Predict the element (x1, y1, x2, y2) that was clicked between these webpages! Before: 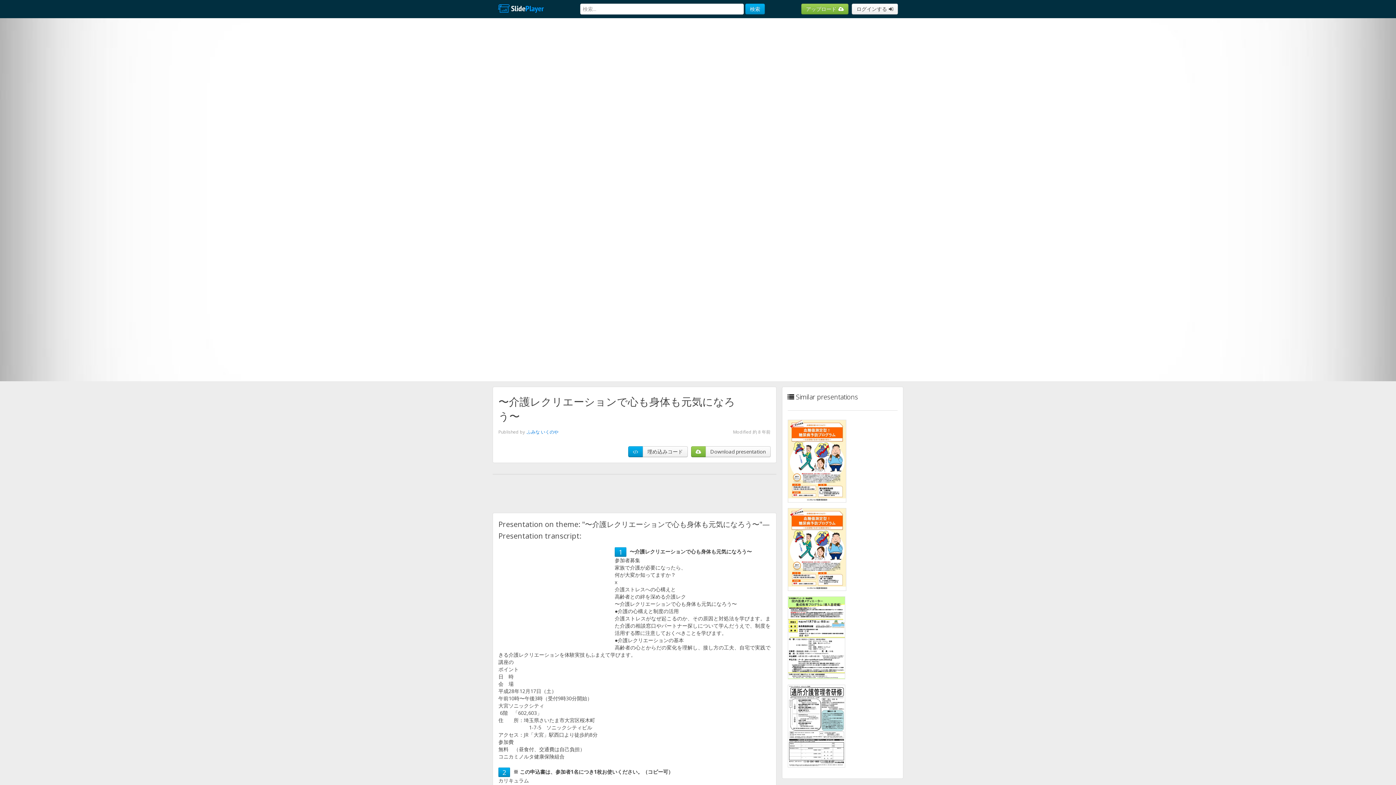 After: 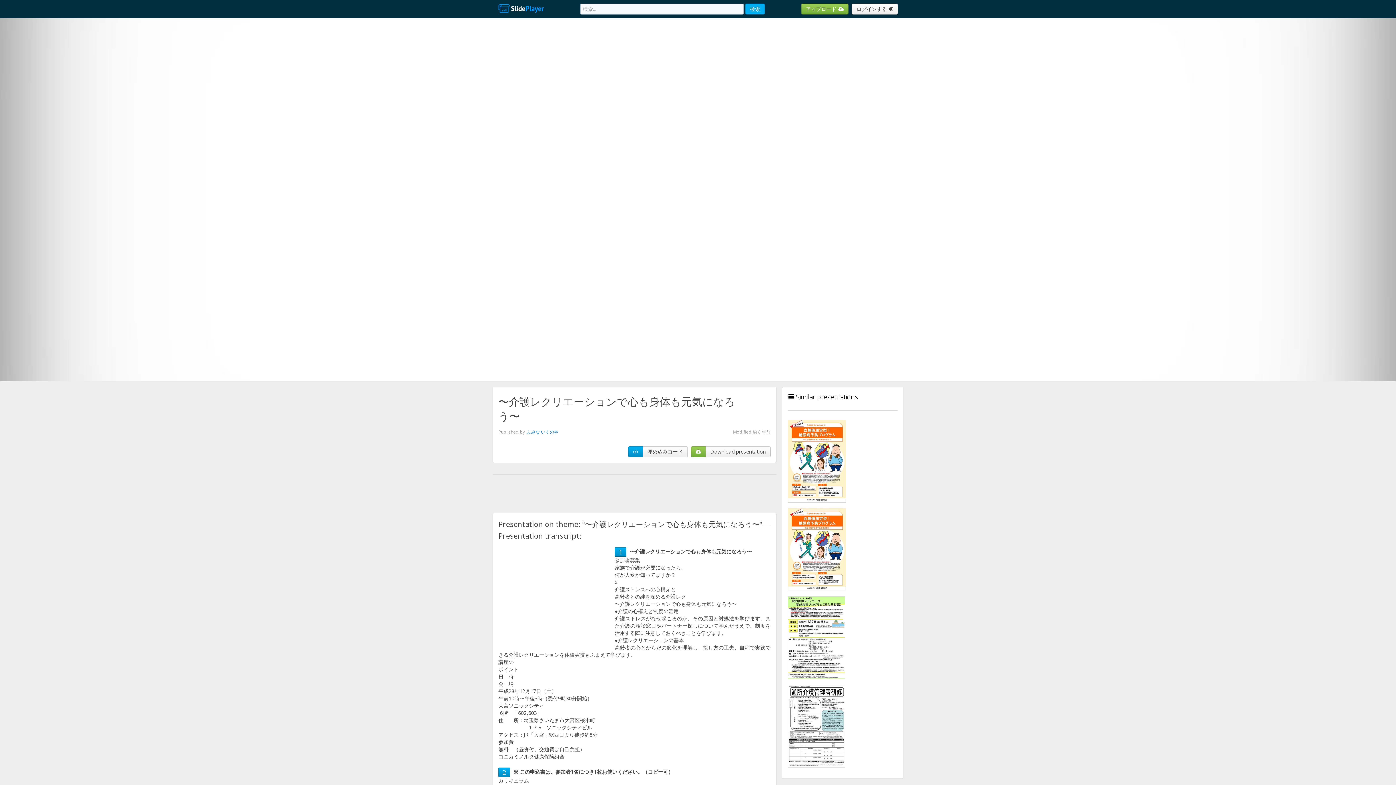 Action: bbox: (745, 3, 765, 14) label: 検索